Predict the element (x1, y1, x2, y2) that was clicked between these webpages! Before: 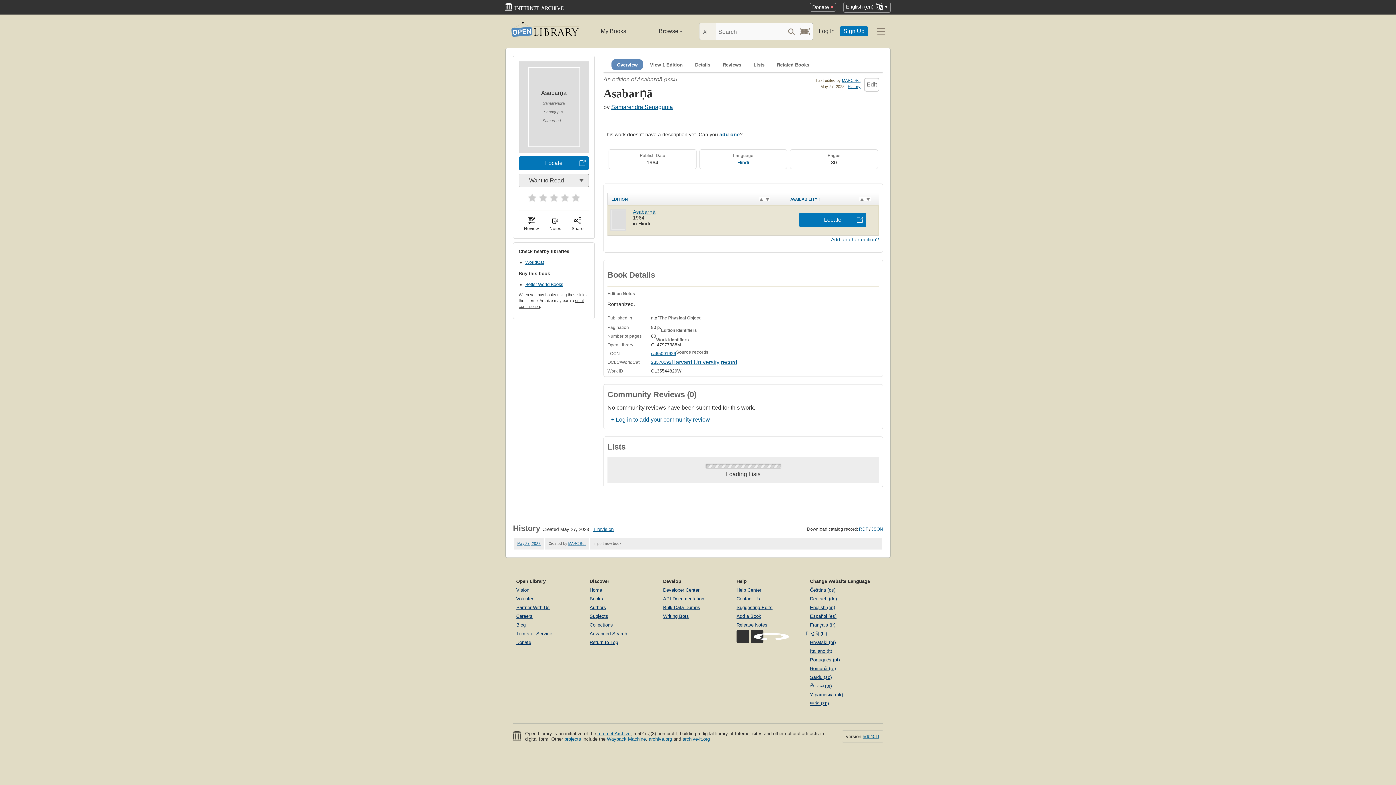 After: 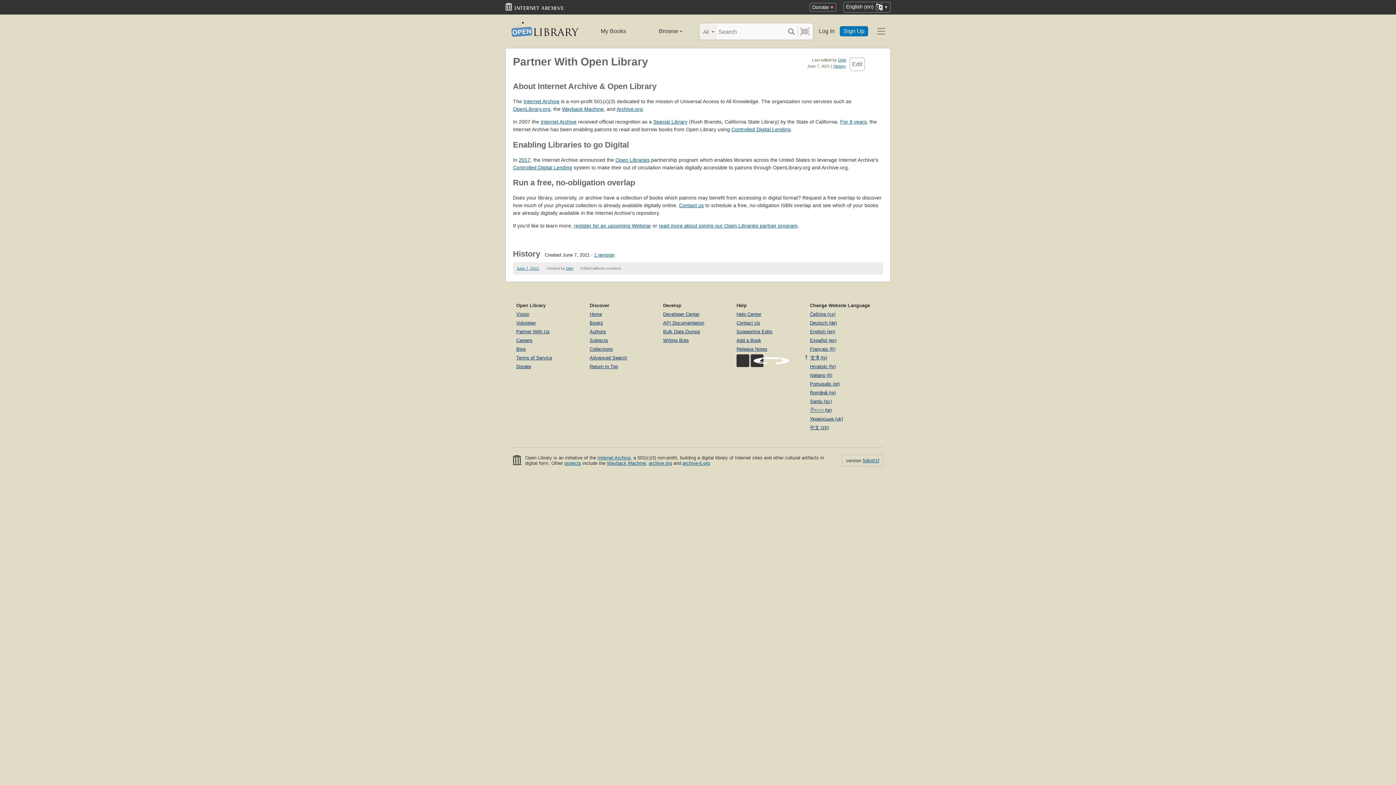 Action: label: Partner With Us bbox: (516, 605, 549, 610)